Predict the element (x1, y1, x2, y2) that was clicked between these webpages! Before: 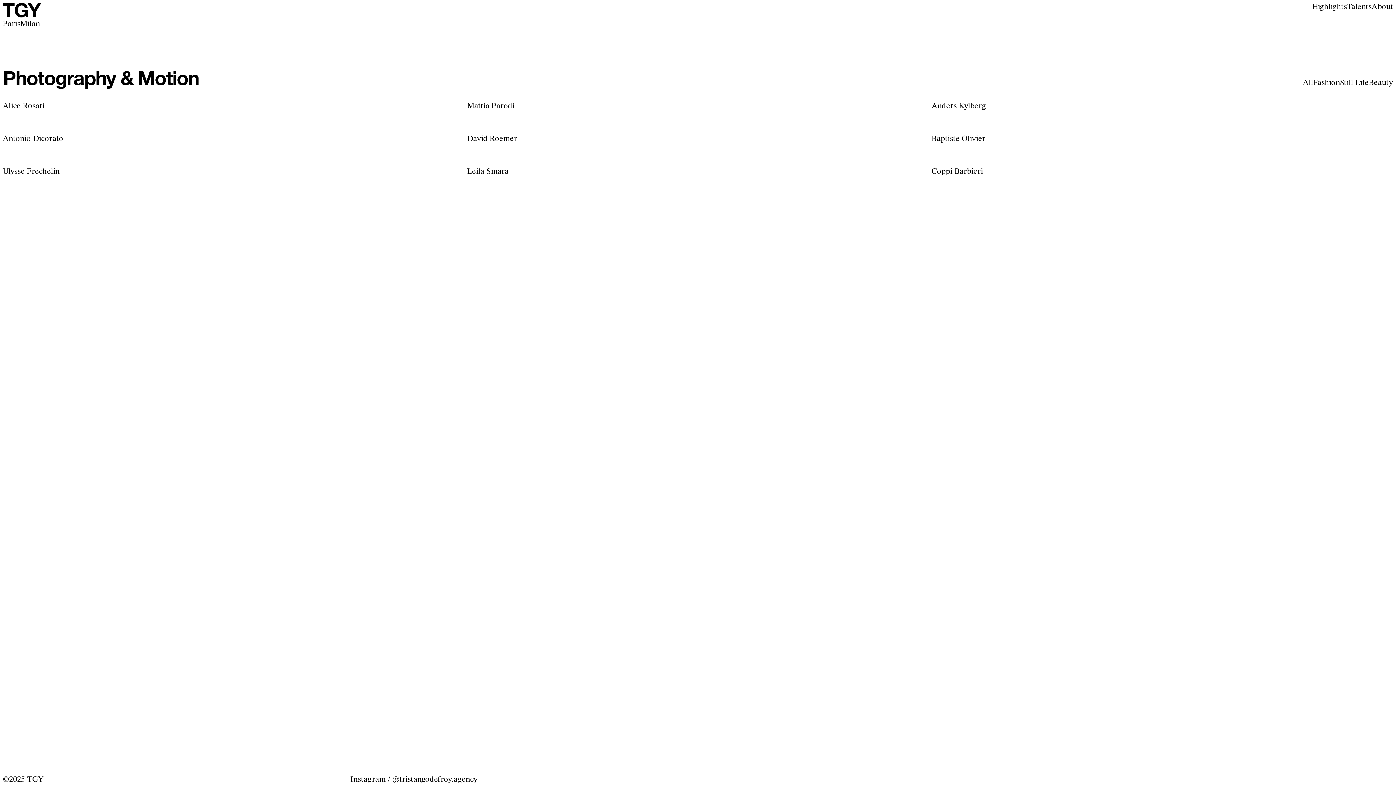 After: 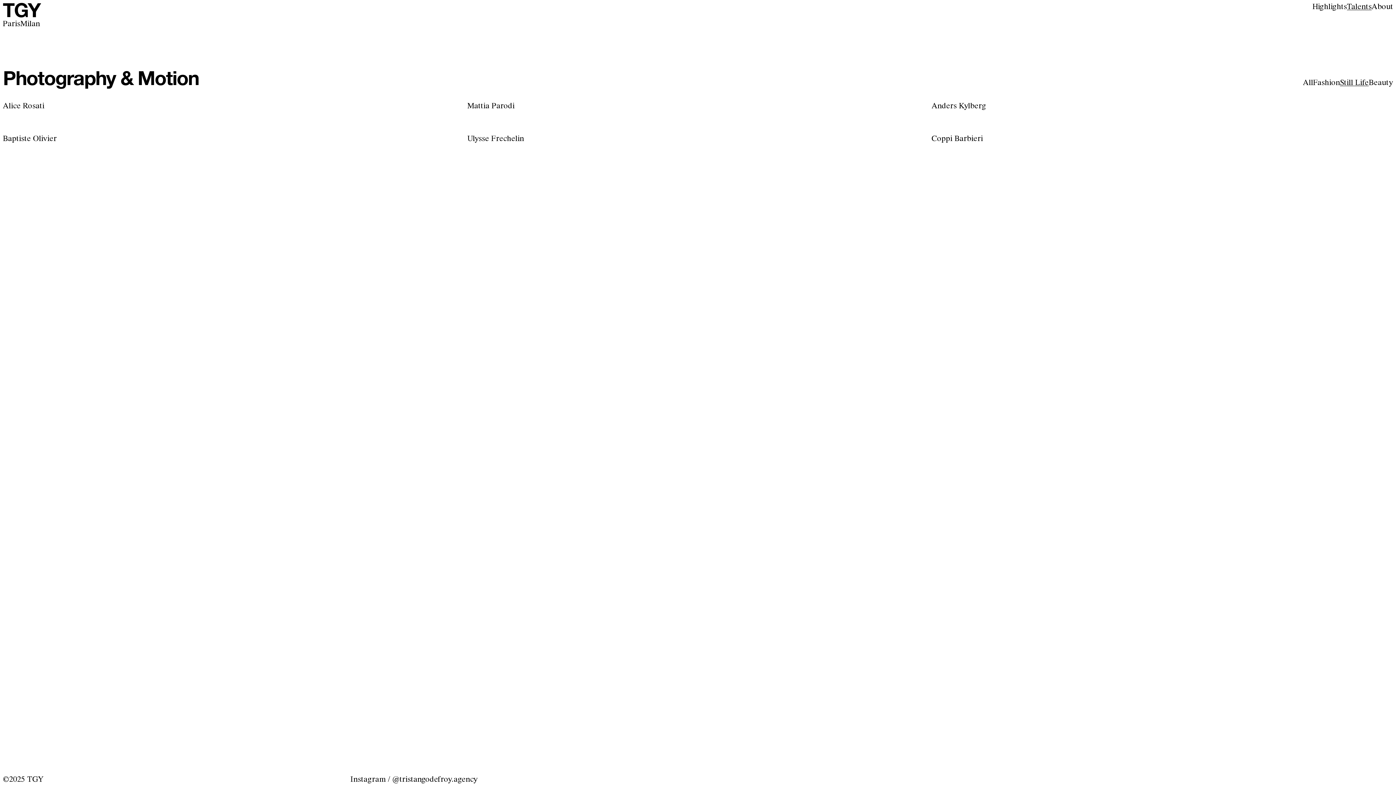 Action: label: Still Life bbox: (1340, 70, 1369, 89)